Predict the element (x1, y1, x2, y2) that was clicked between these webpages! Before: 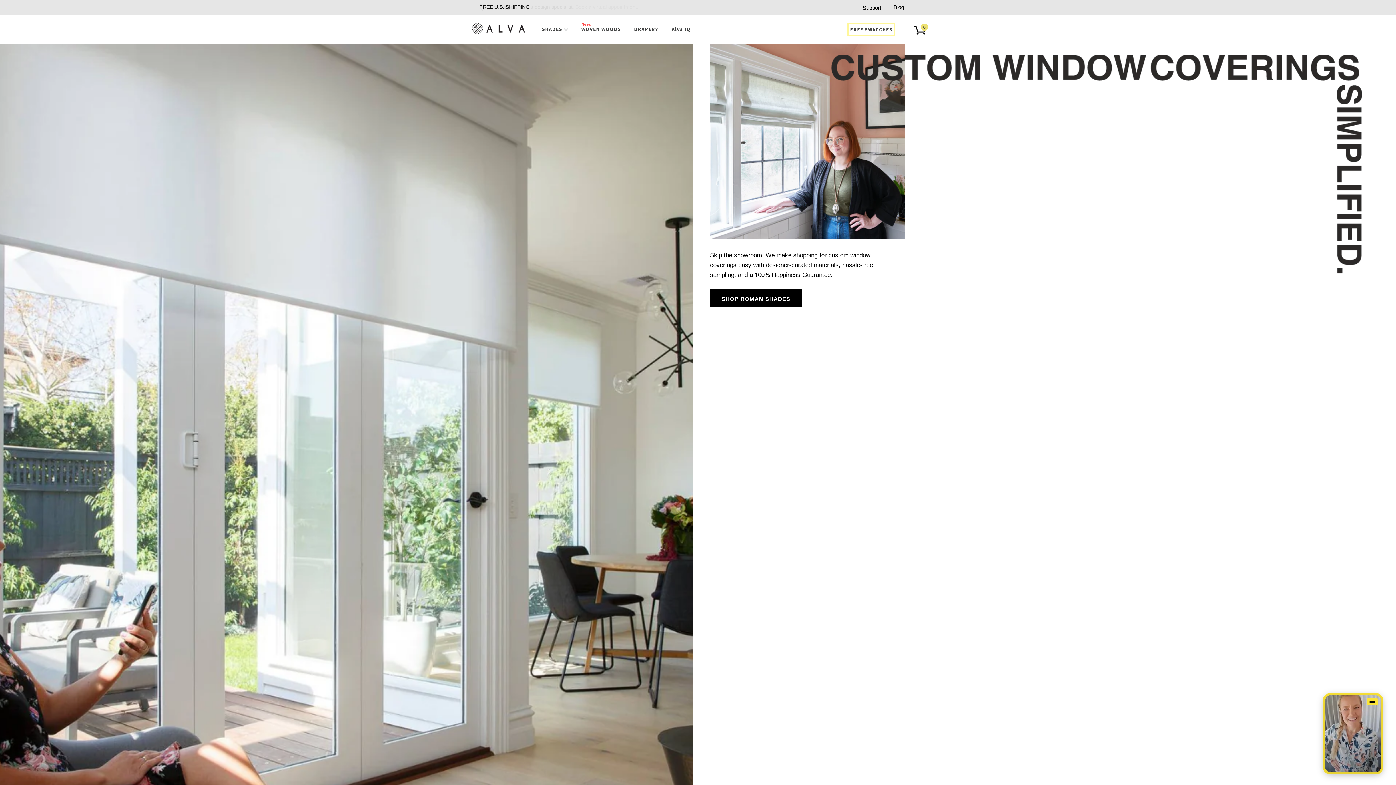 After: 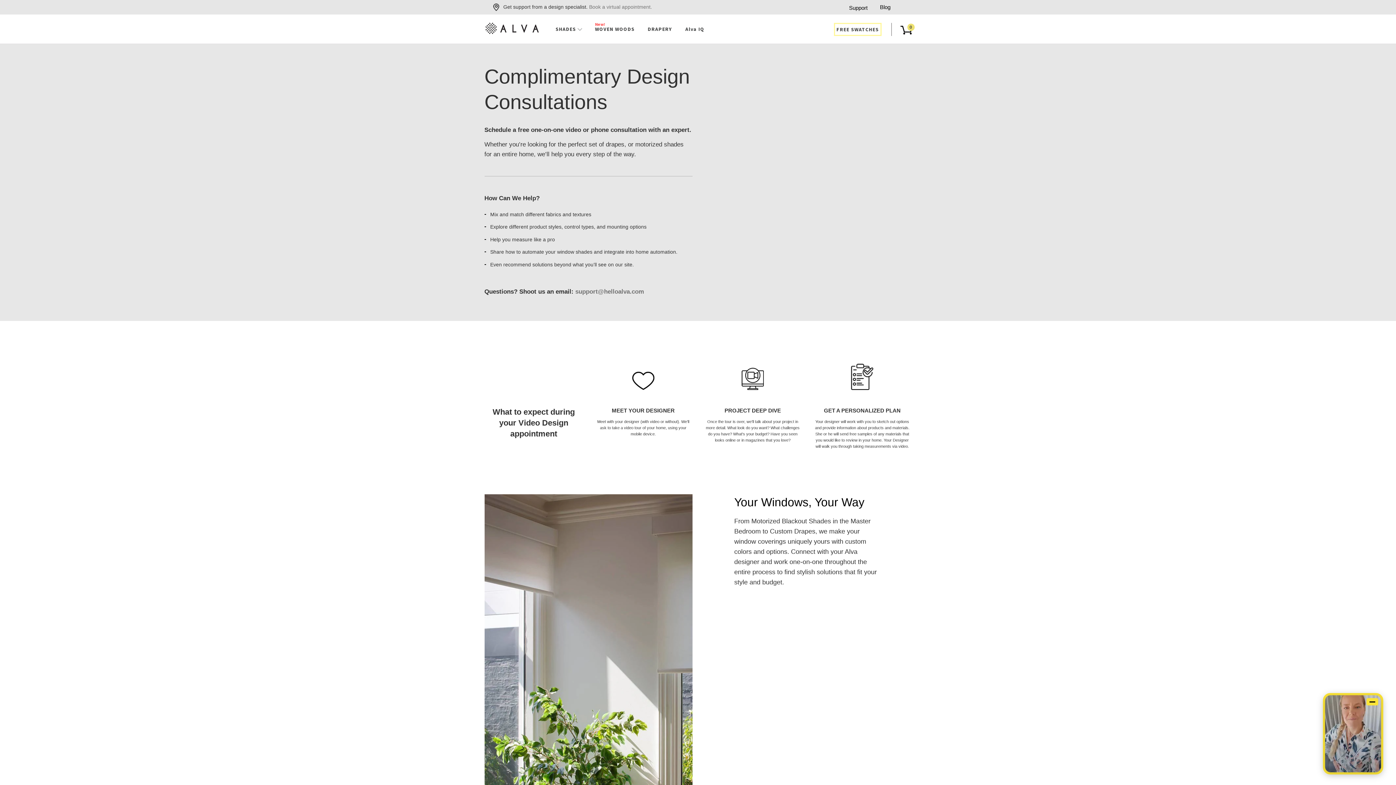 Action: bbox: (575, 4, 638, 9) label: Book a virtual appointment.